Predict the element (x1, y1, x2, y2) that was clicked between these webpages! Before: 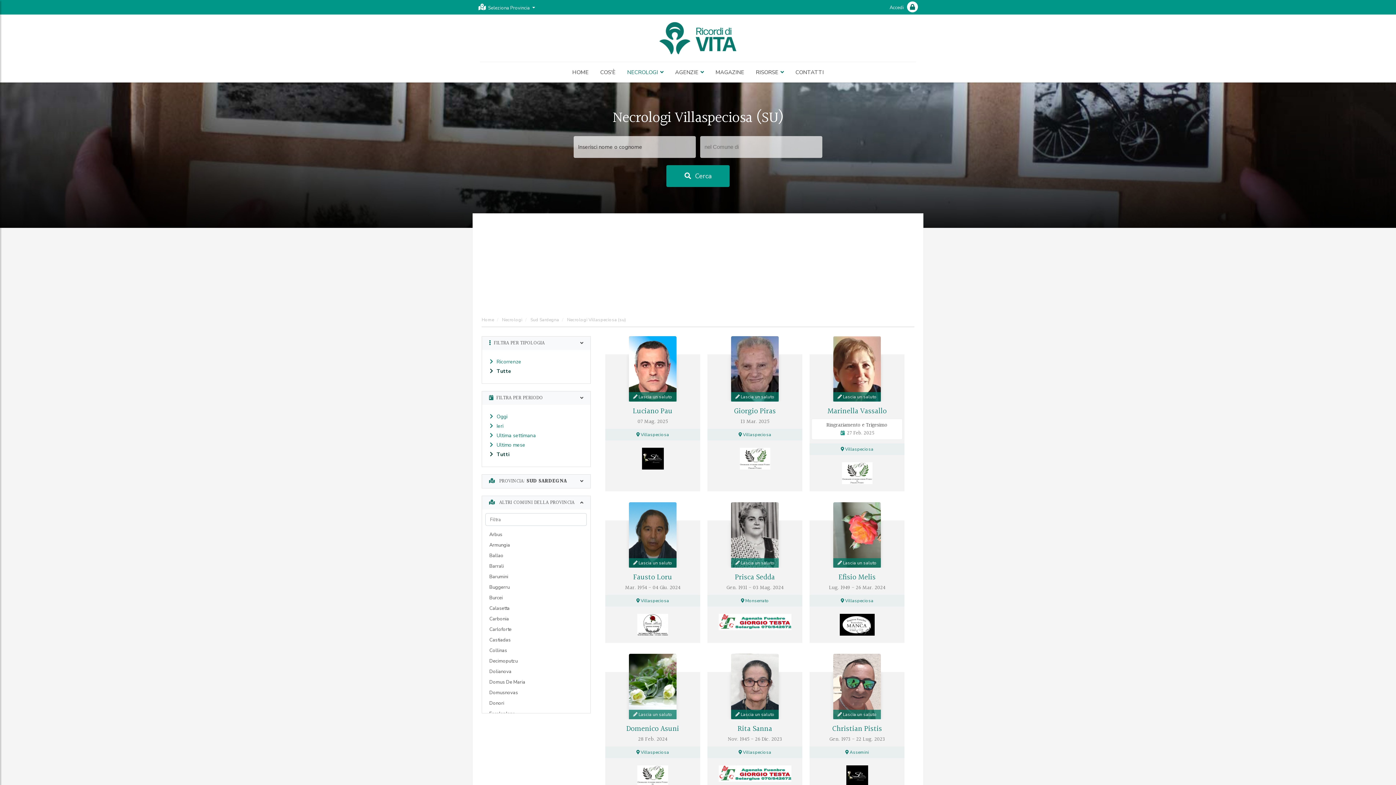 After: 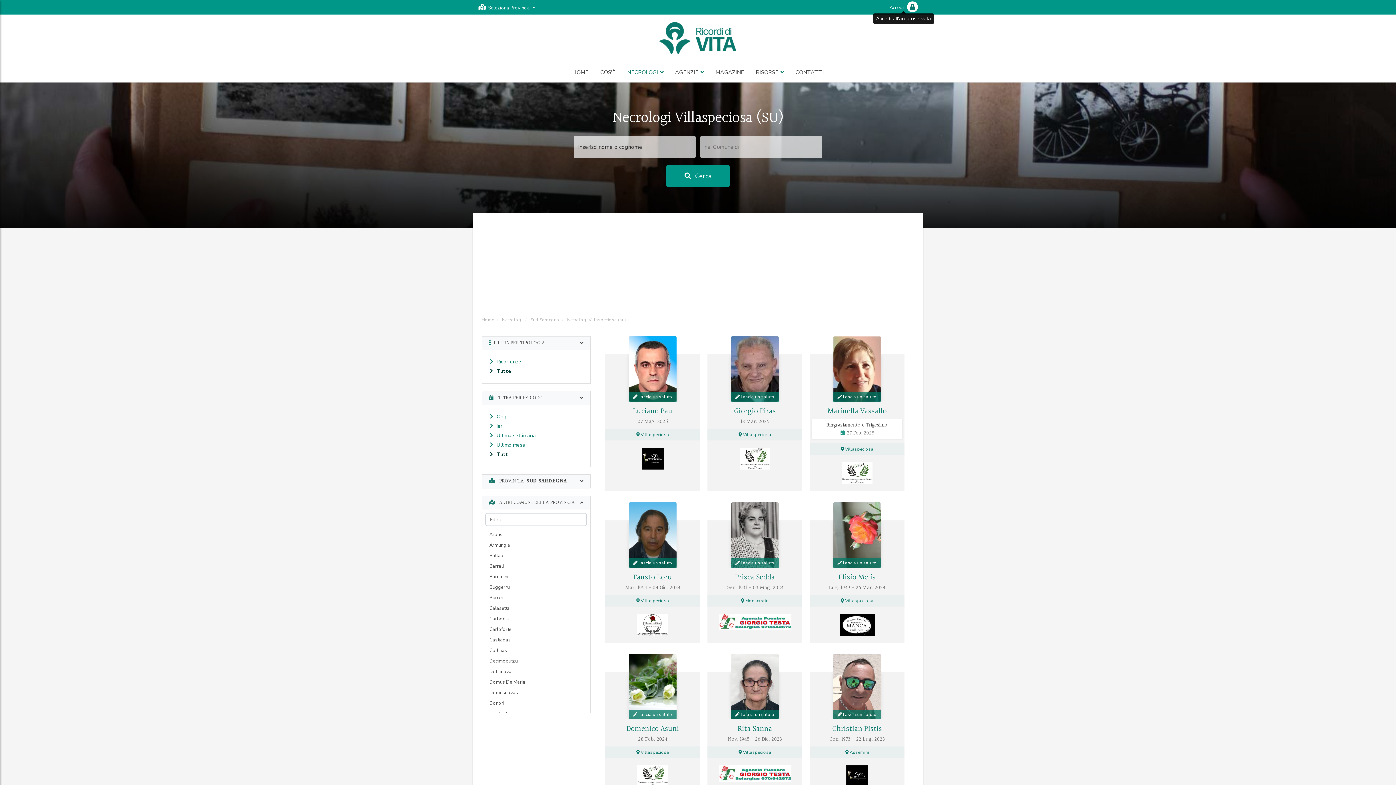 Action: bbox: (889, 3, 918, 11) label: Accedi 